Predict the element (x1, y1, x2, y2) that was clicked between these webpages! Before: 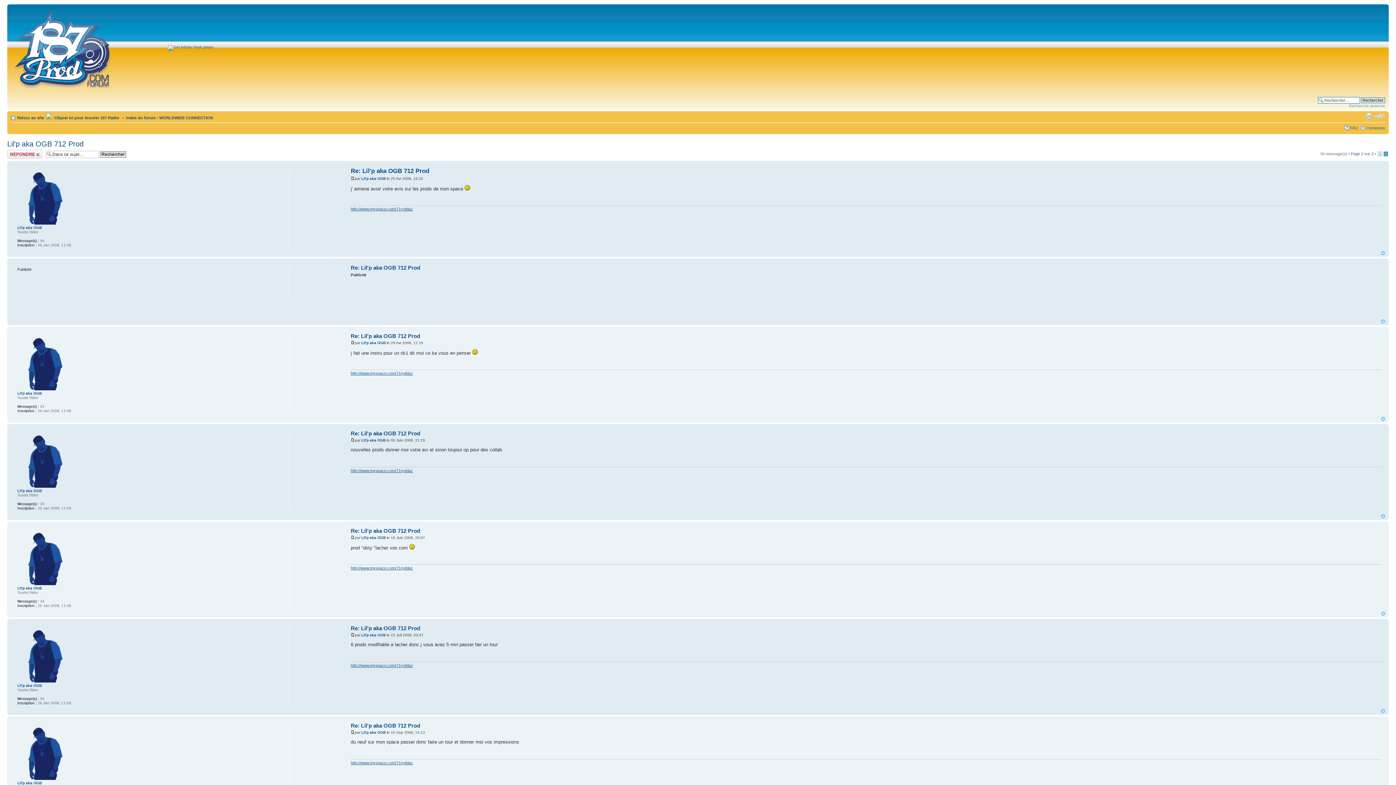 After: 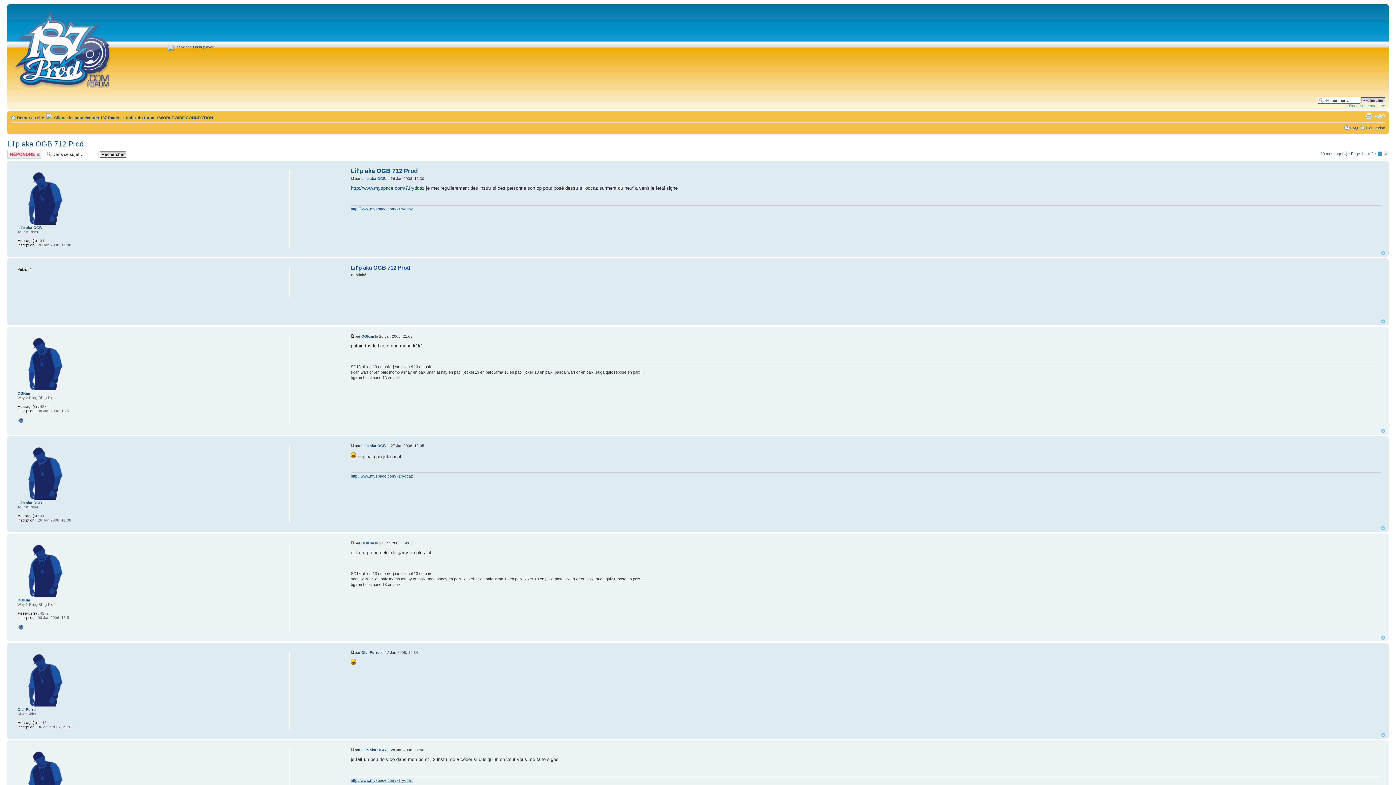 Action: bbox: (1378, 151, 1382, 156) label: 1